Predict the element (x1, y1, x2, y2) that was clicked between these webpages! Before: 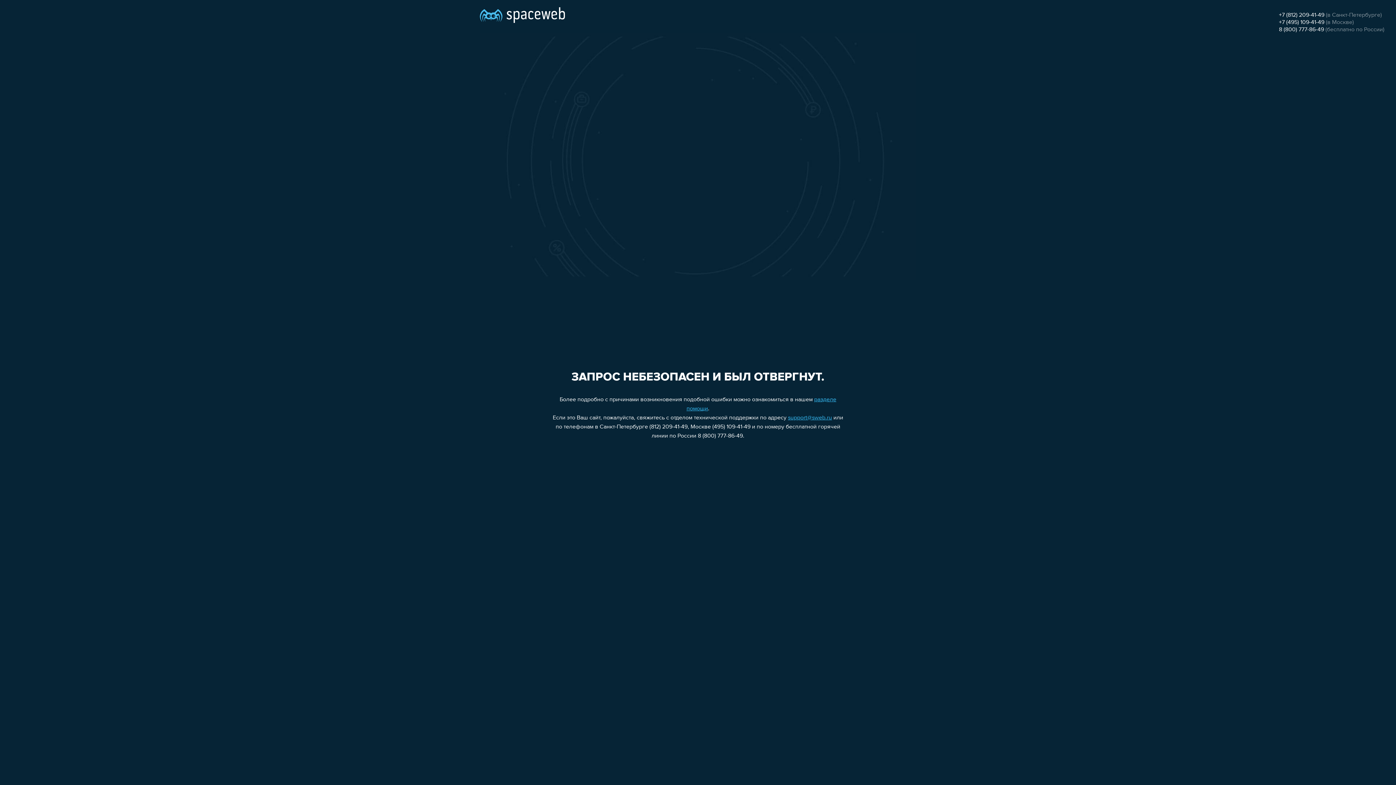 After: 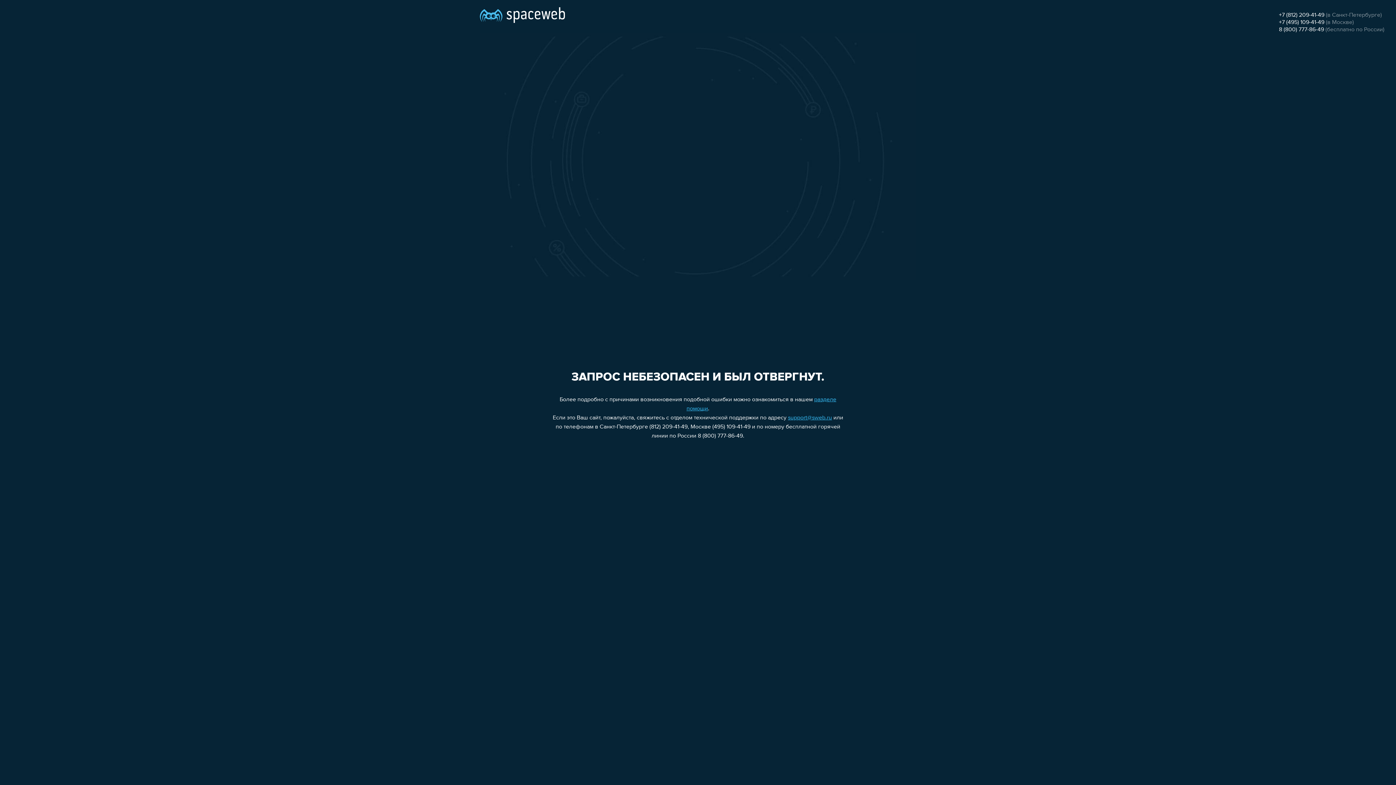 Action: bbox: (788, 415, 832, 421) label: support@sweb.ru